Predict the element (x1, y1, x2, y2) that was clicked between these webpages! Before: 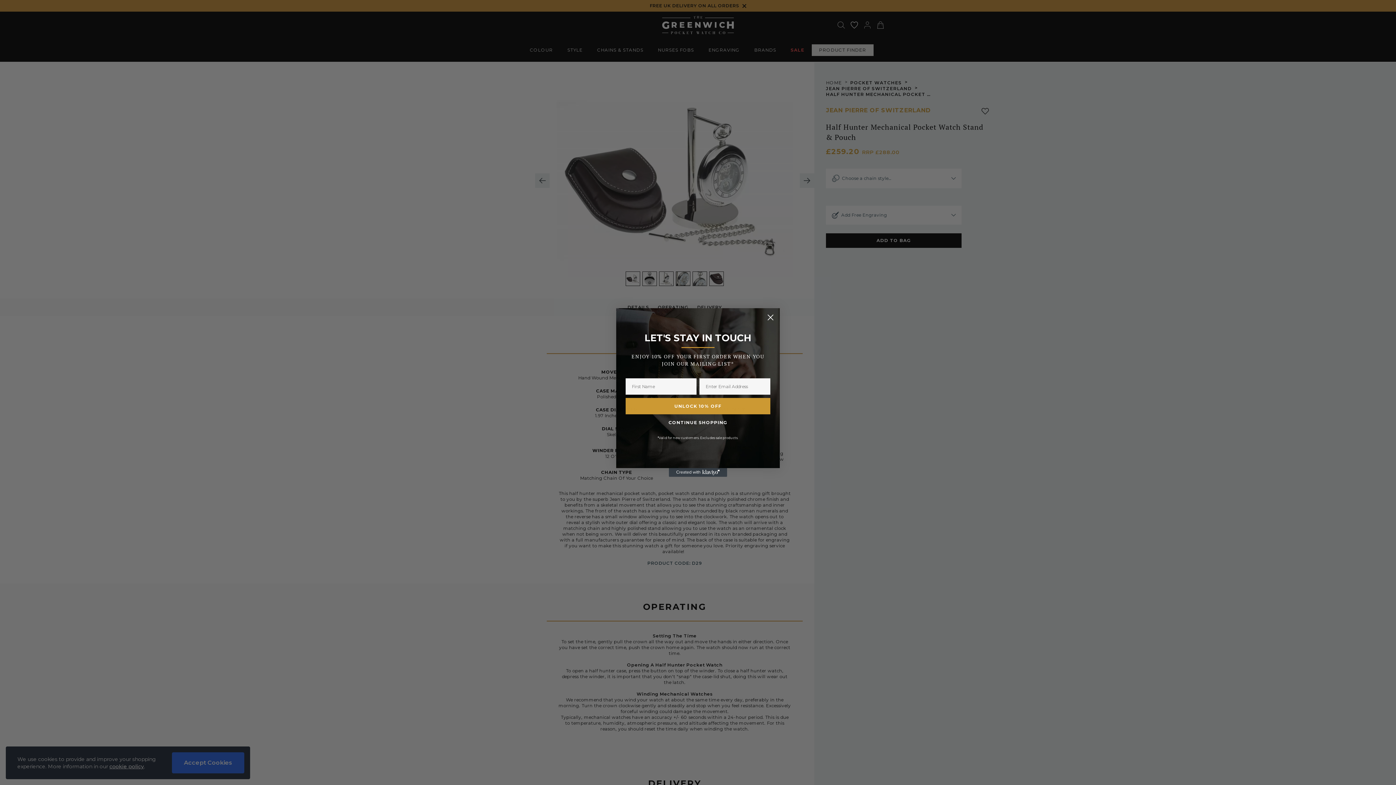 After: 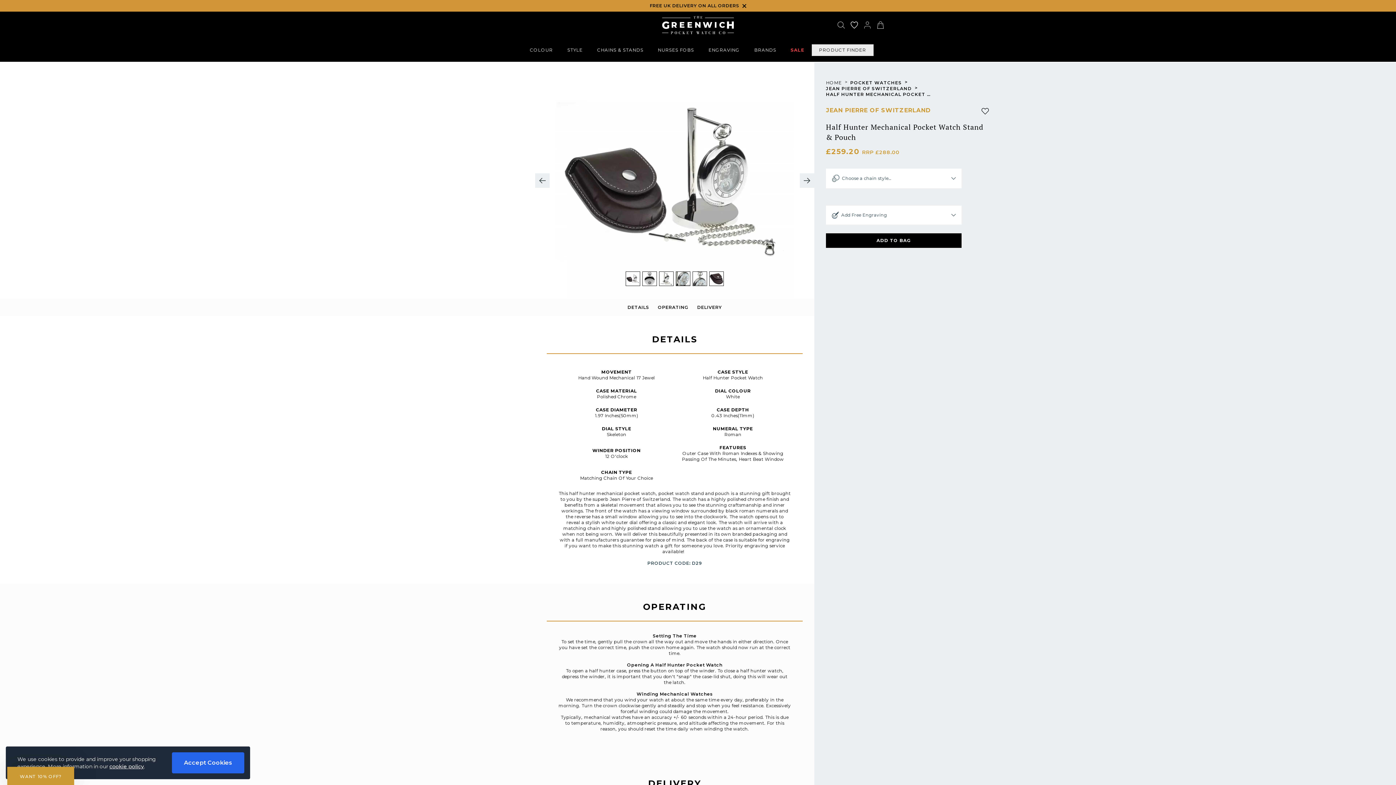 Action: label: CONTINUE SHOPPING bbox: (625, 414, 770, 430)